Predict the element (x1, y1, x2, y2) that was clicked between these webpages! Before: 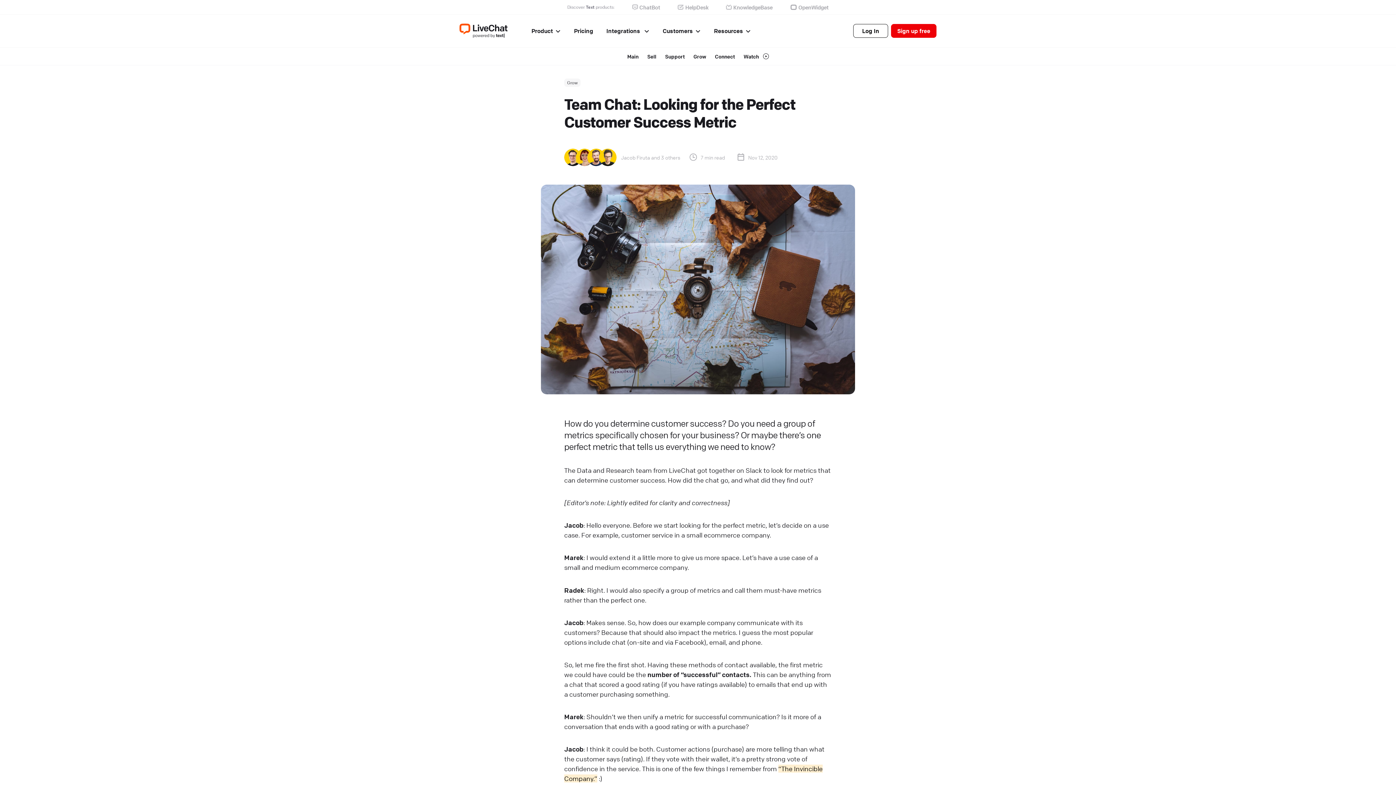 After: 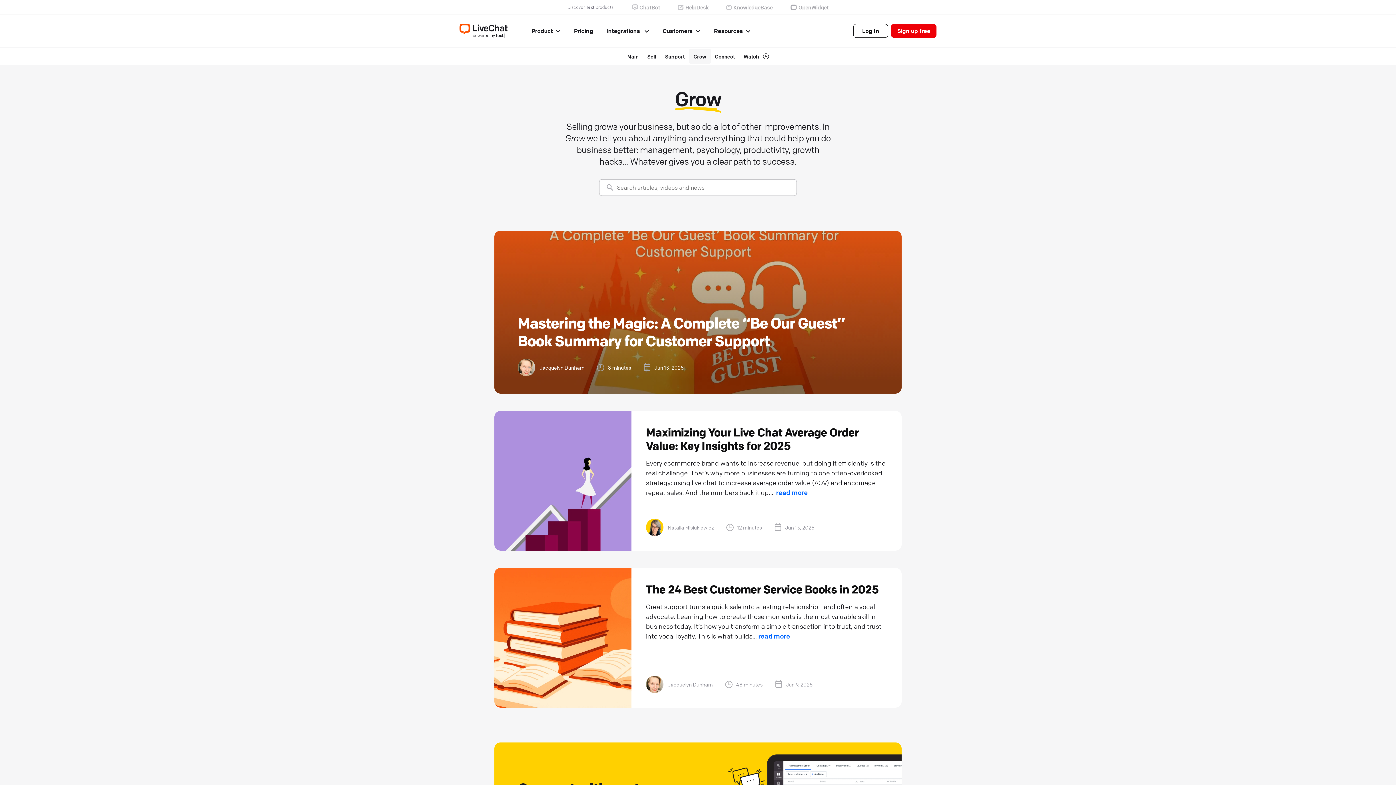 Action: label: Grow bbox: (689, 48, 710, 64)